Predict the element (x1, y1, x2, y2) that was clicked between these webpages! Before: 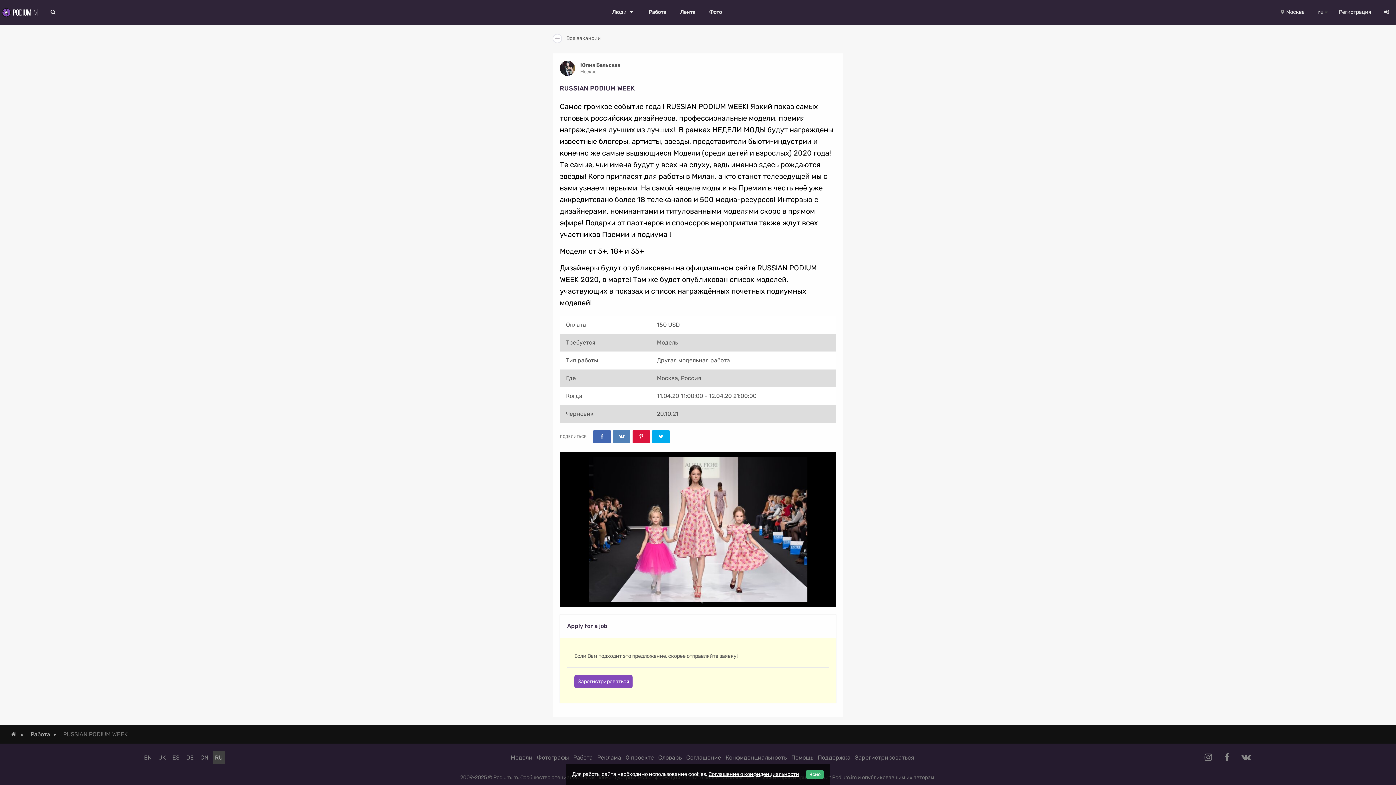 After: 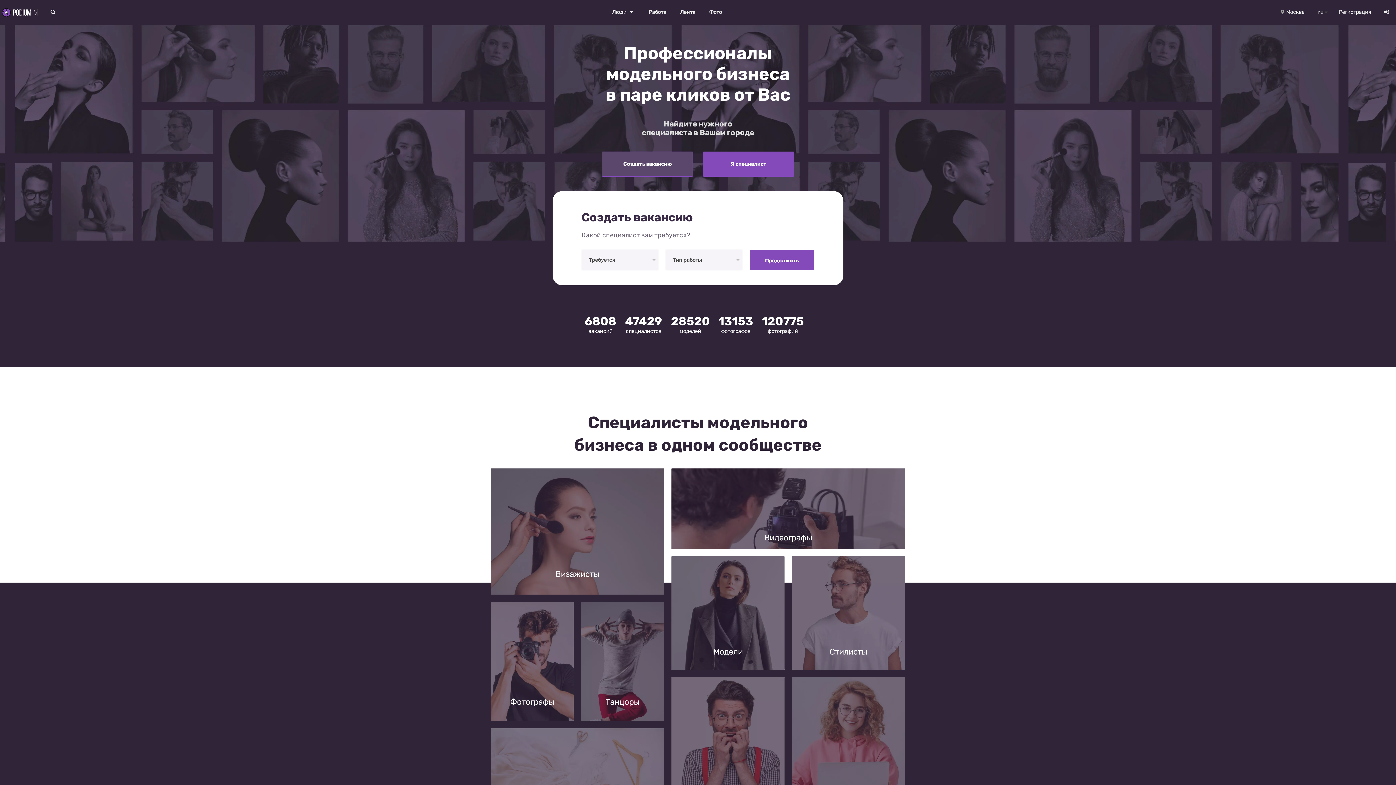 Action: label:   bbox: (0, 0, 40, 24)